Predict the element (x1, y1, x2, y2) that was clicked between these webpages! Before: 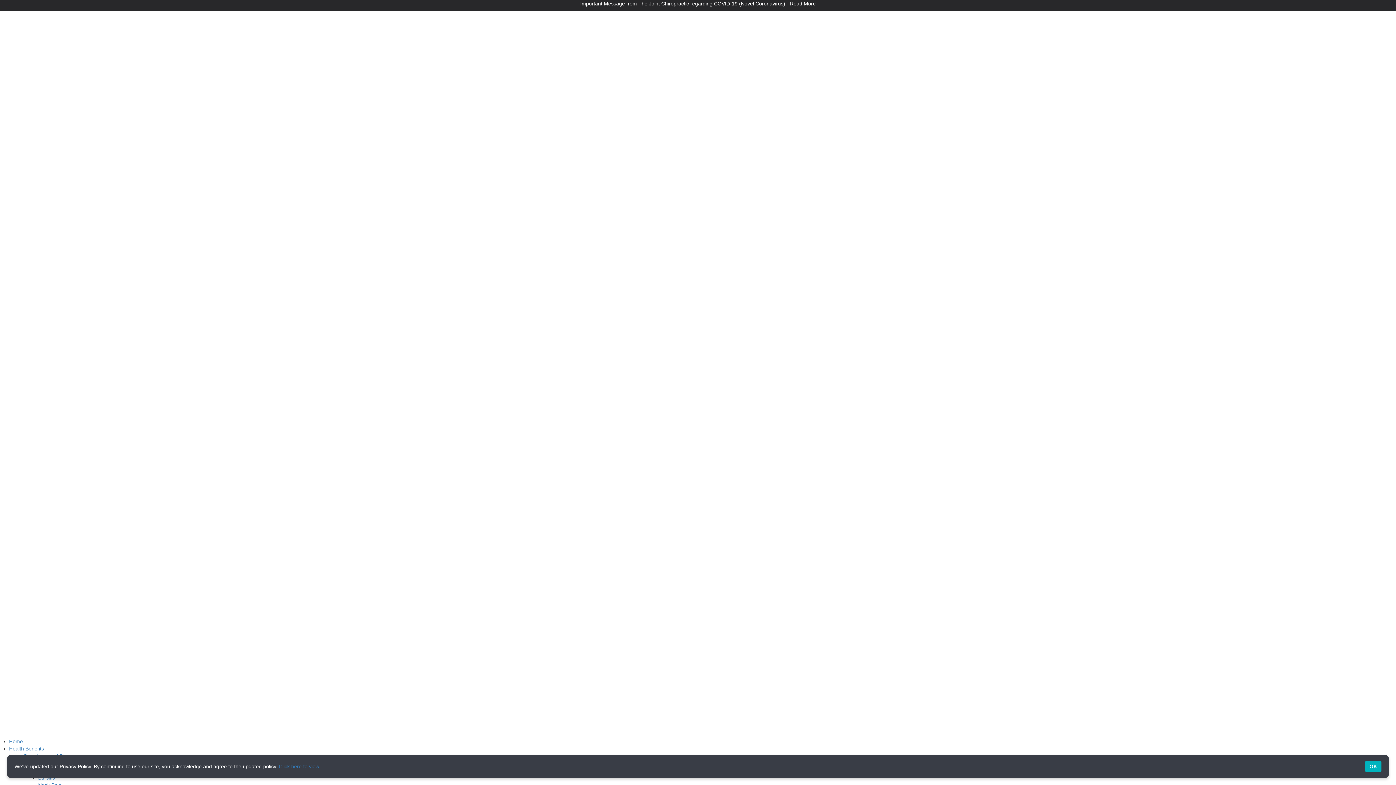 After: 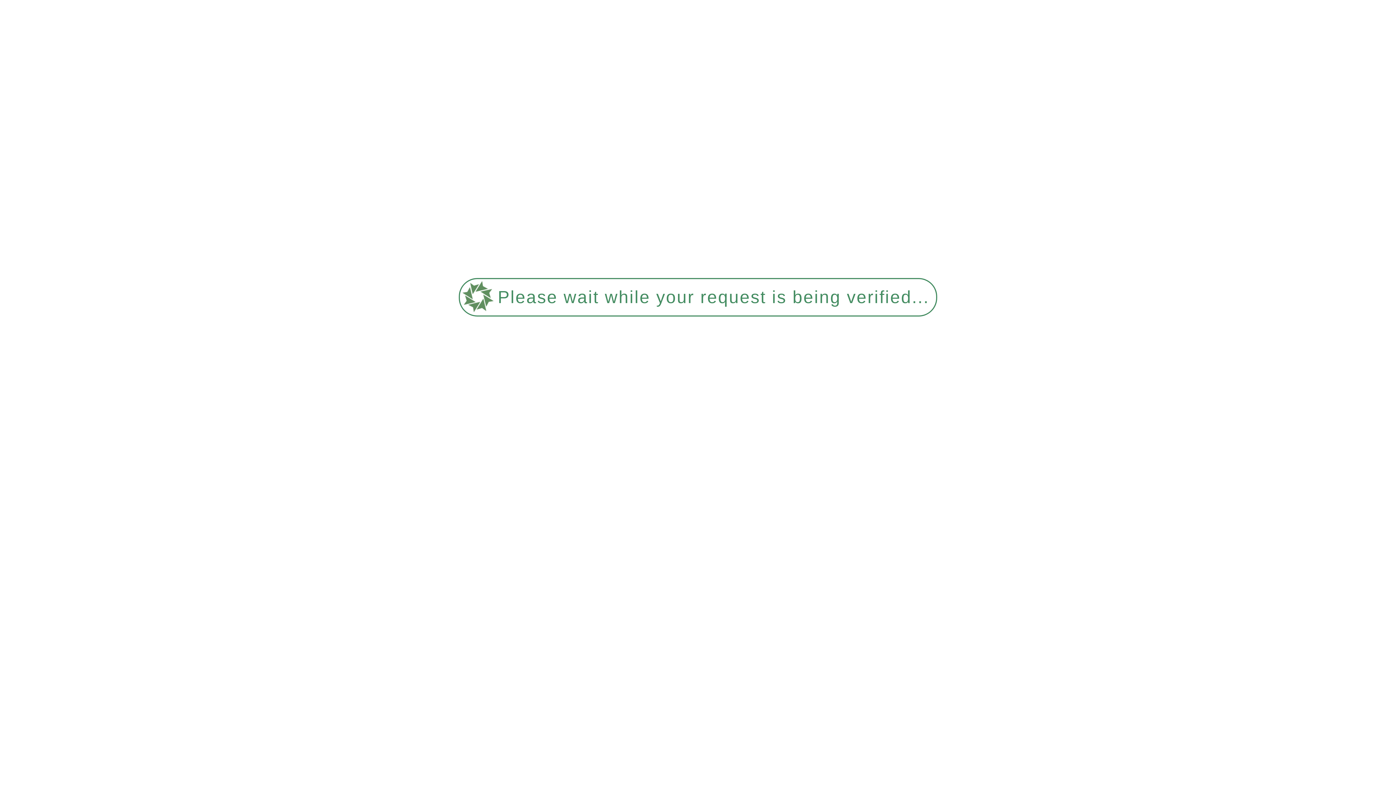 Action: bbox: (9, 738, 22, 744) label: Home